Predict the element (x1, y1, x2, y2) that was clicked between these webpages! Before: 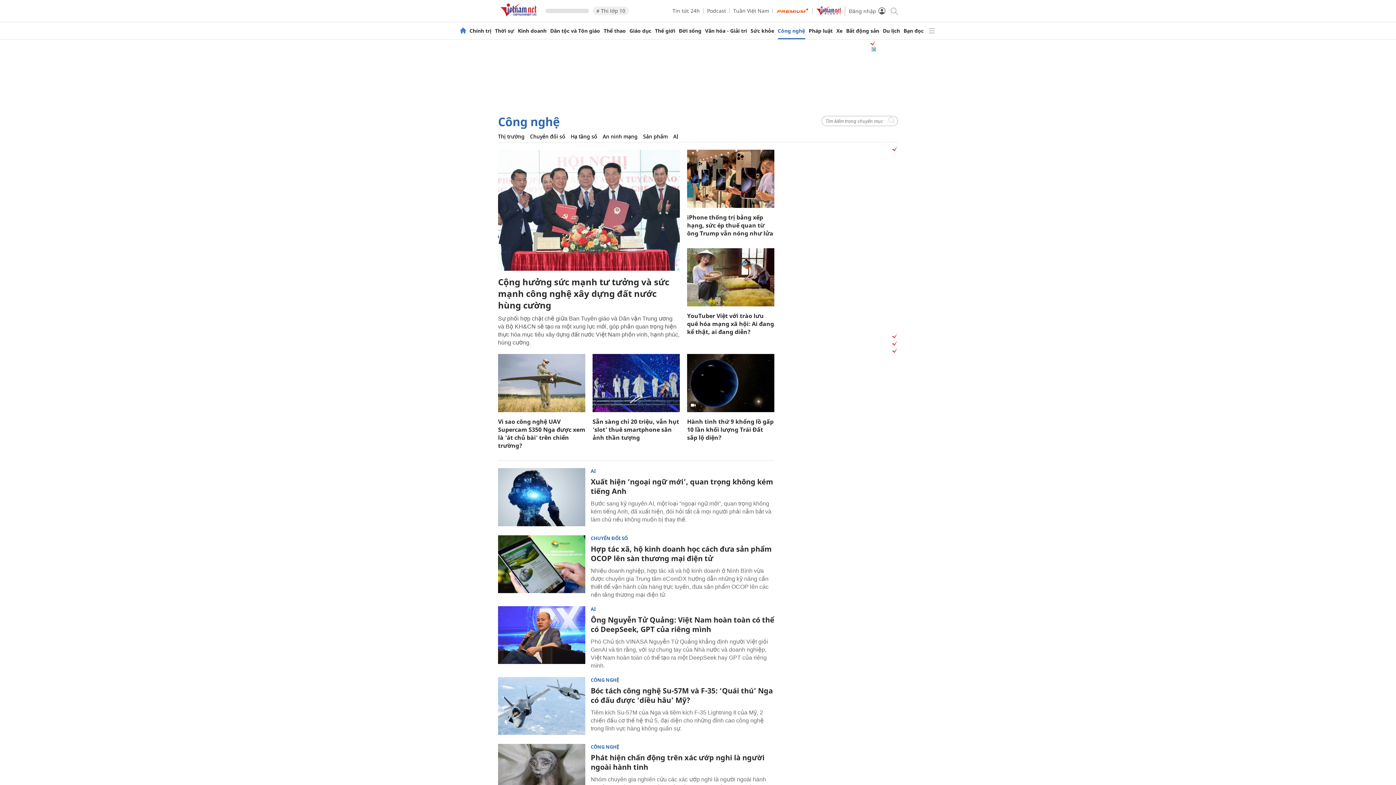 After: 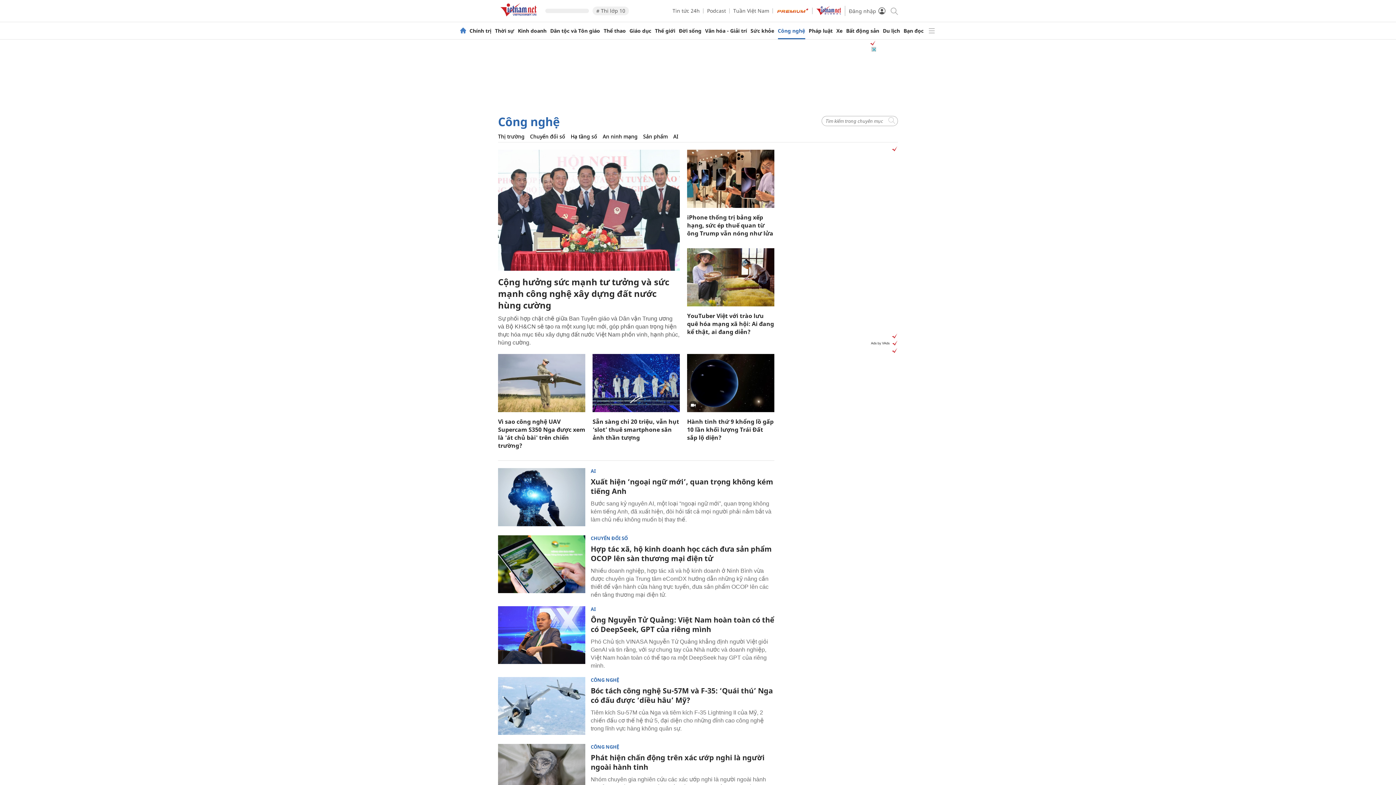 Action: label: Vads bbox: (889, 340, 898, 347)